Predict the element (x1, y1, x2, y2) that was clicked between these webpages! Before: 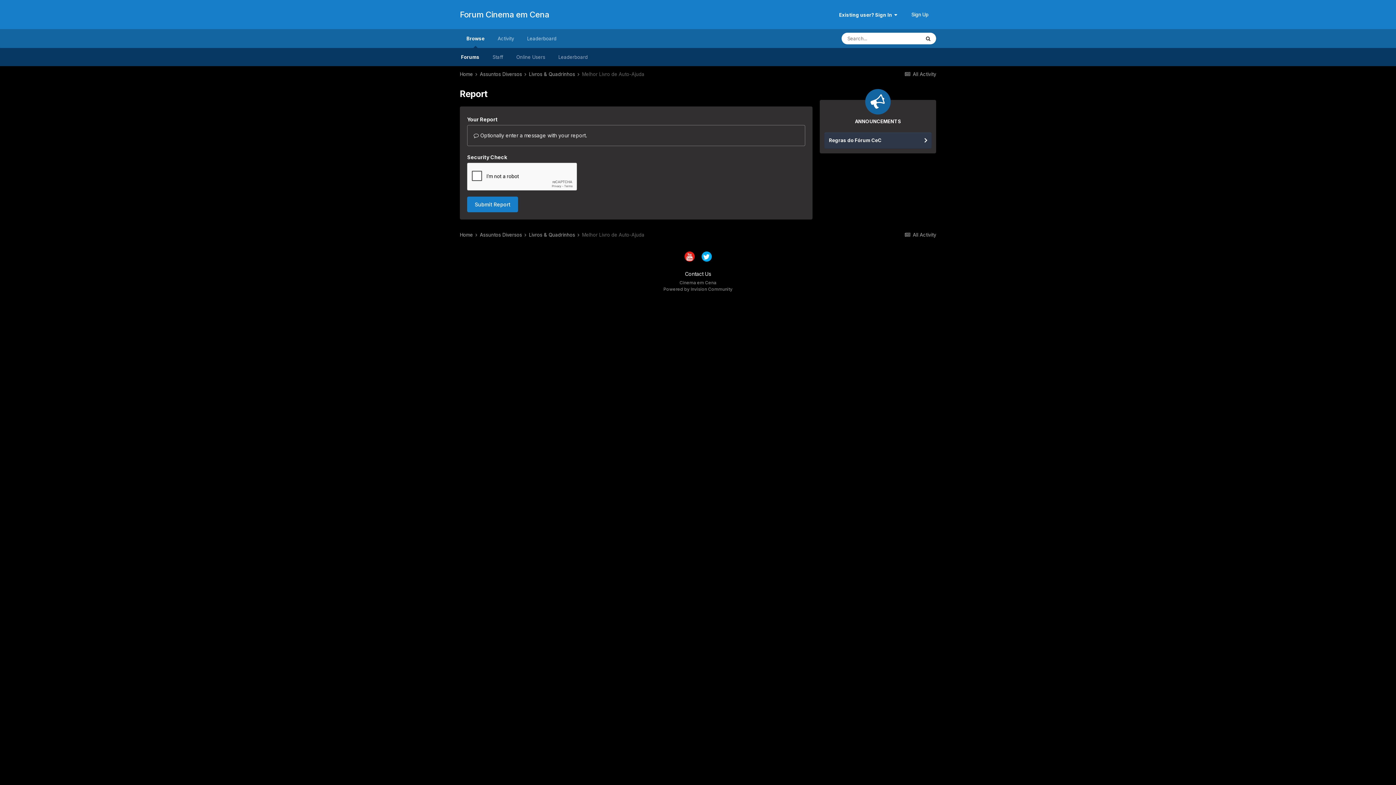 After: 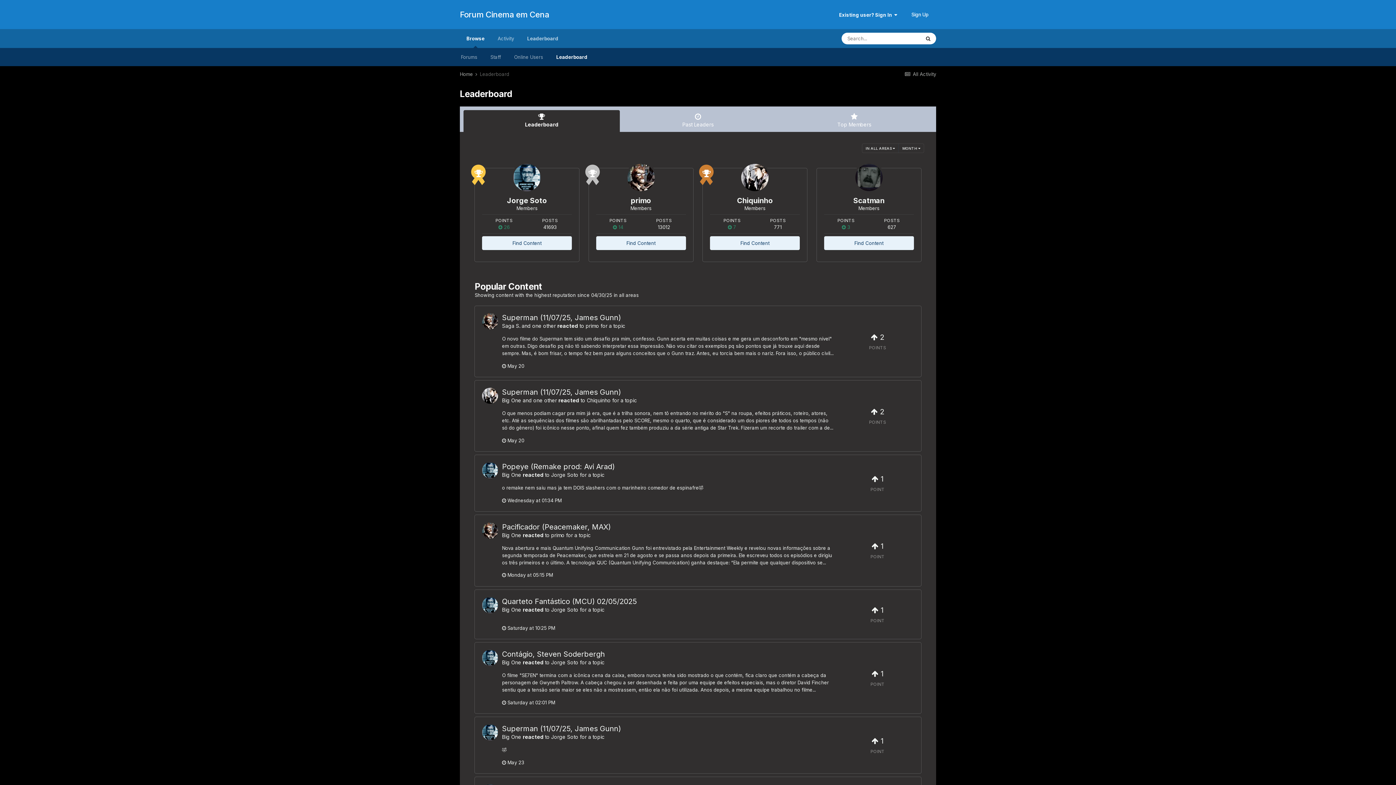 Action: bbox: (552, 48, 594, 66) label: Leaderboard